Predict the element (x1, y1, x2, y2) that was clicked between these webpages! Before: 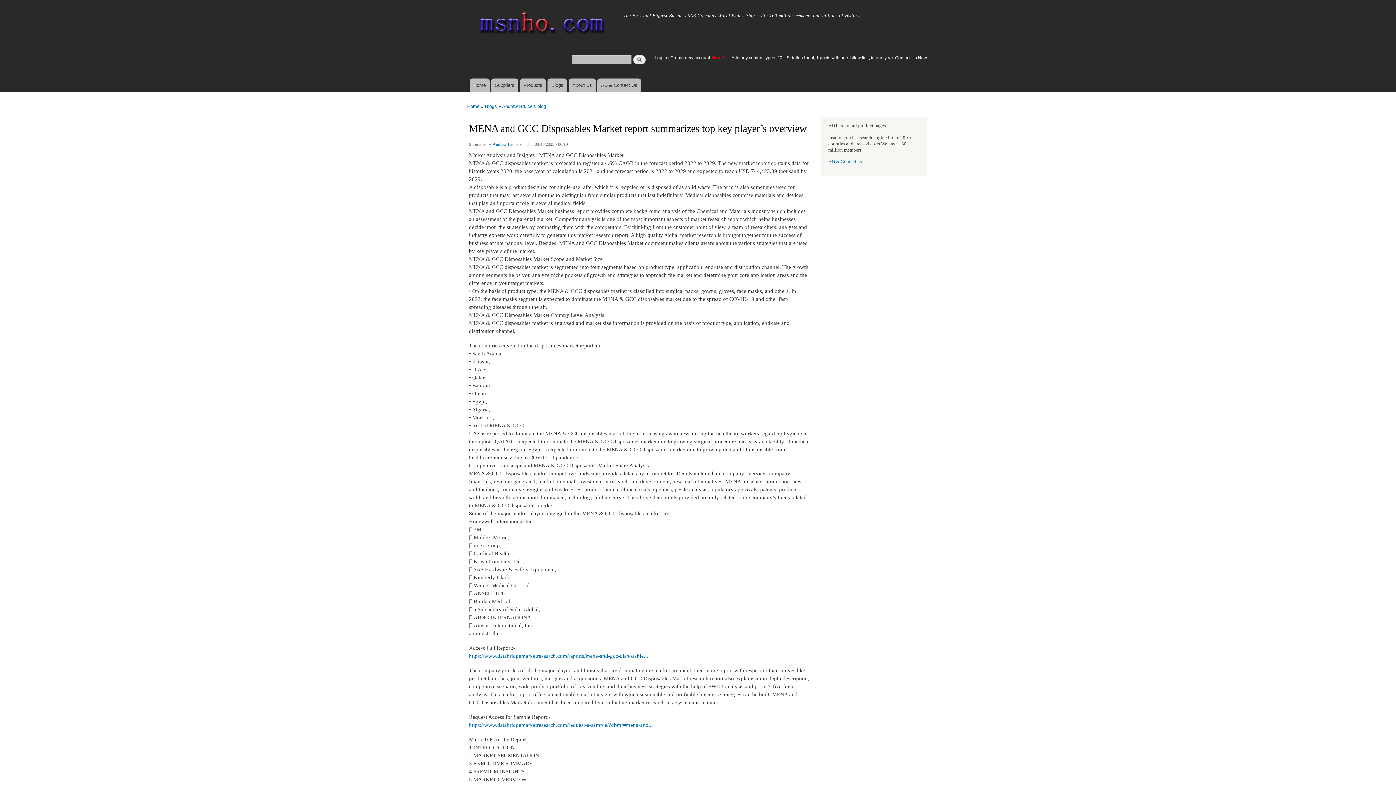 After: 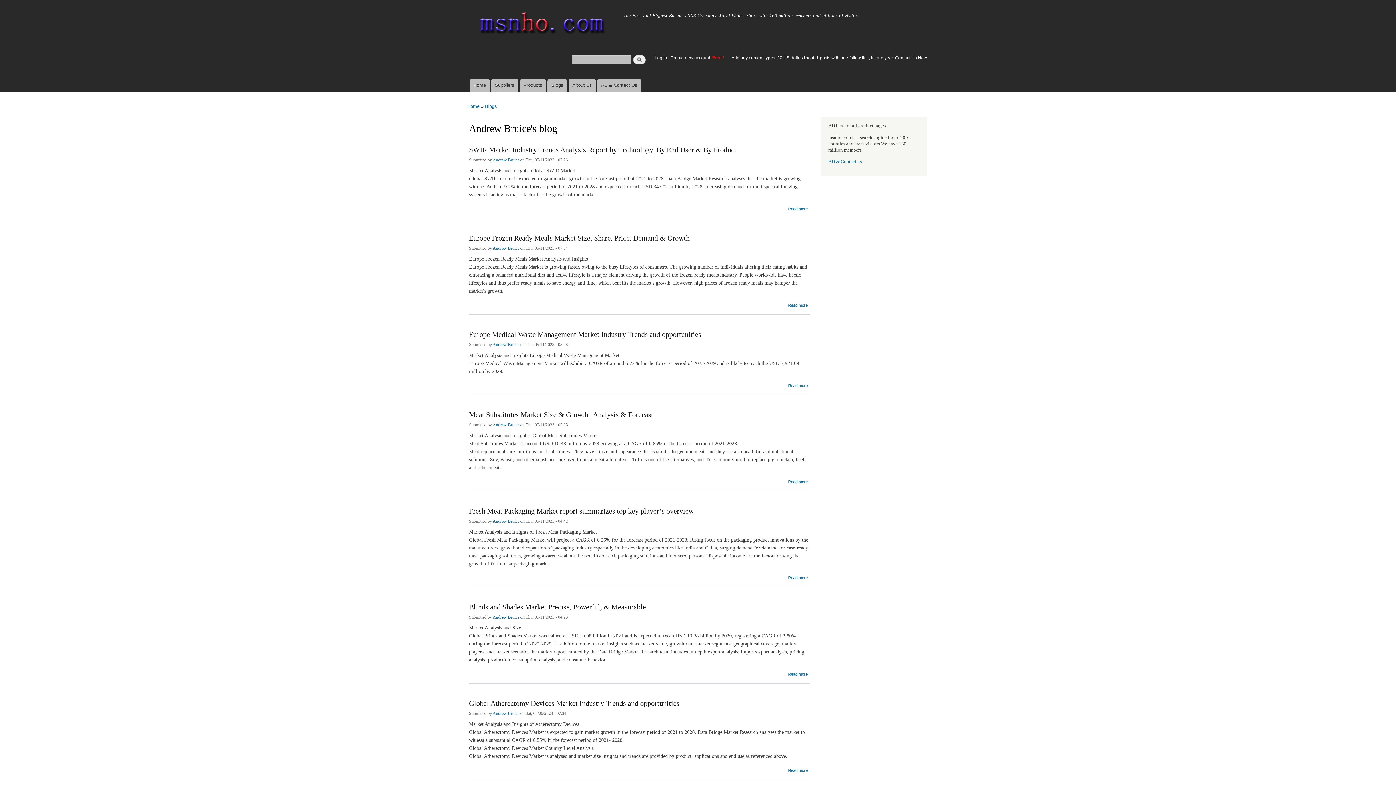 Action: bbox: (502, 99, 546, 113) label: Andrew Bruice's blog